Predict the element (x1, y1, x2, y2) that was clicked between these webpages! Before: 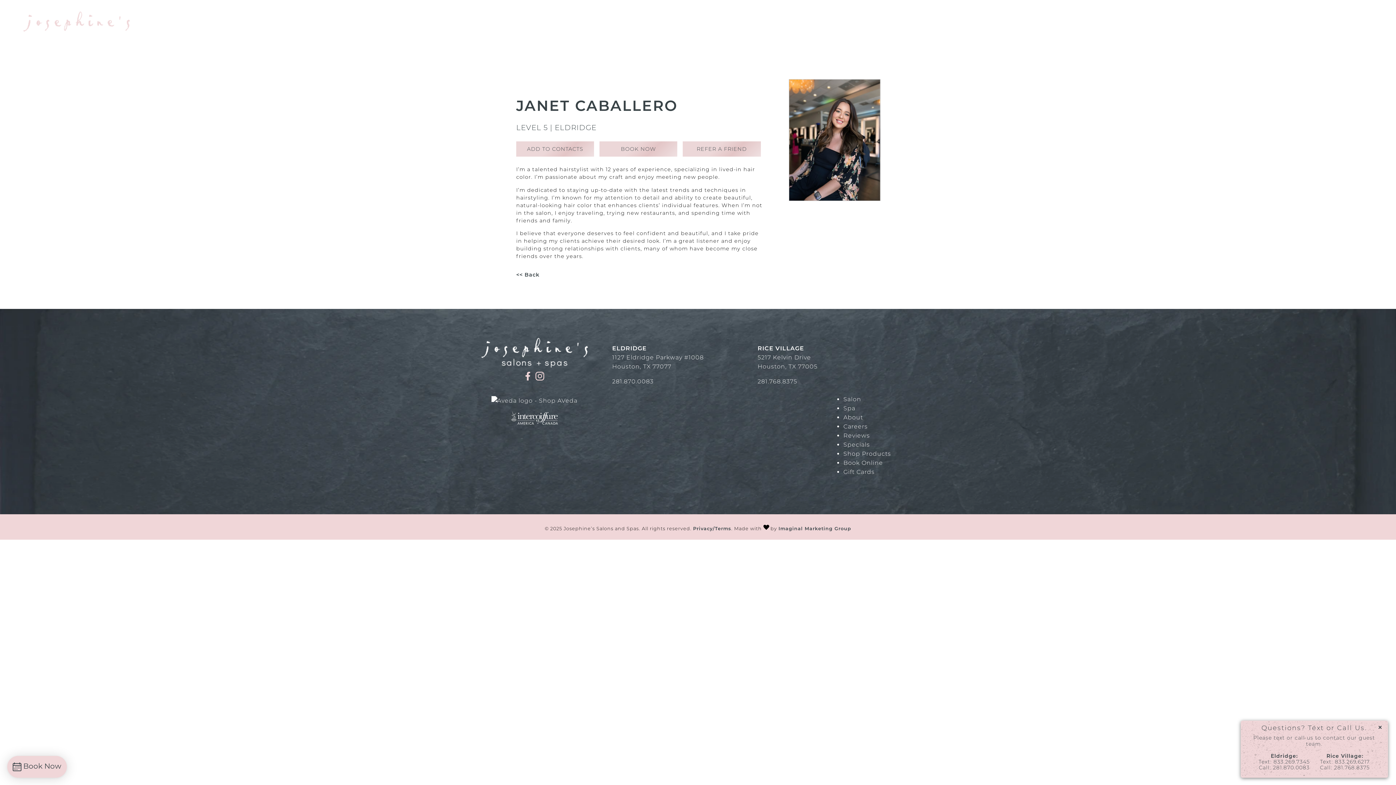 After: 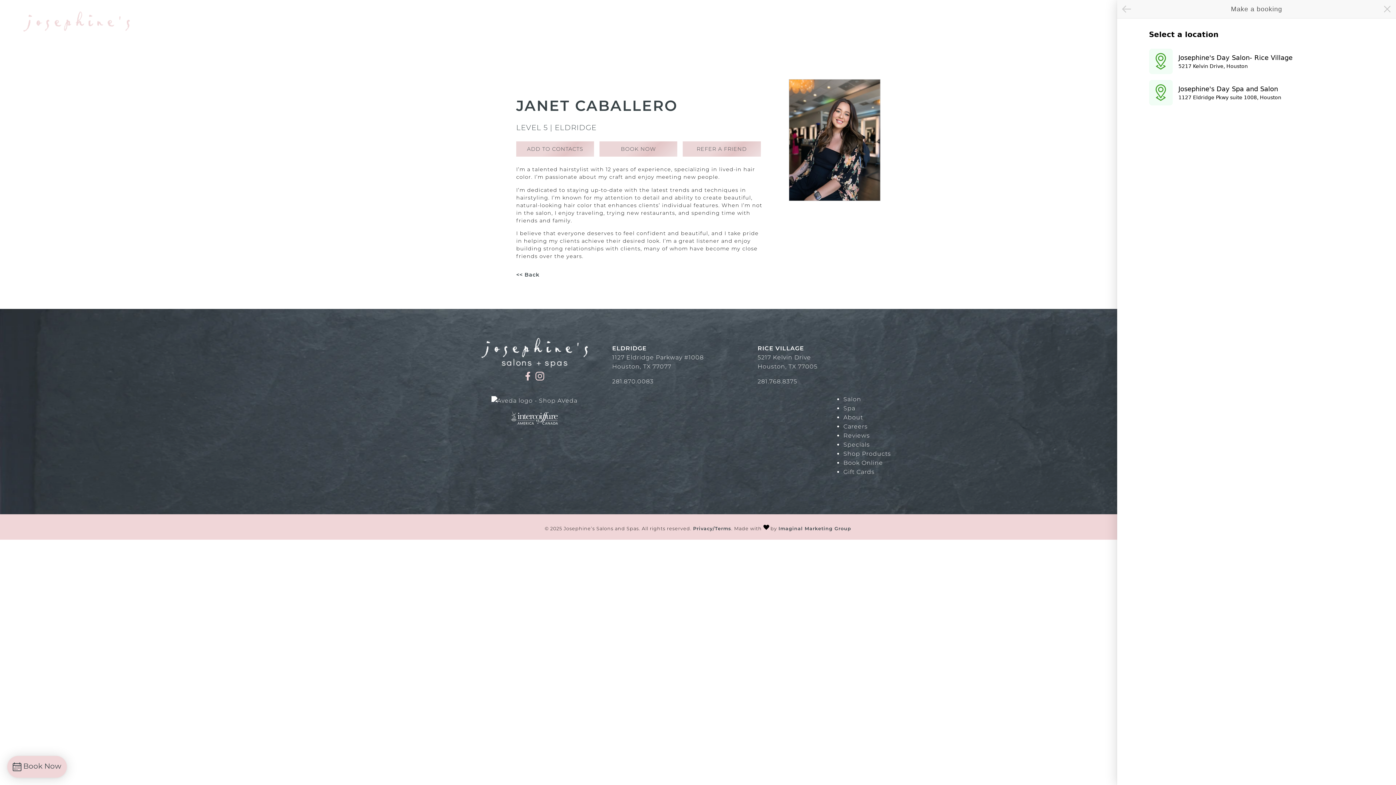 Action: label: Book Now bbox: (7, 756, 66, 778)